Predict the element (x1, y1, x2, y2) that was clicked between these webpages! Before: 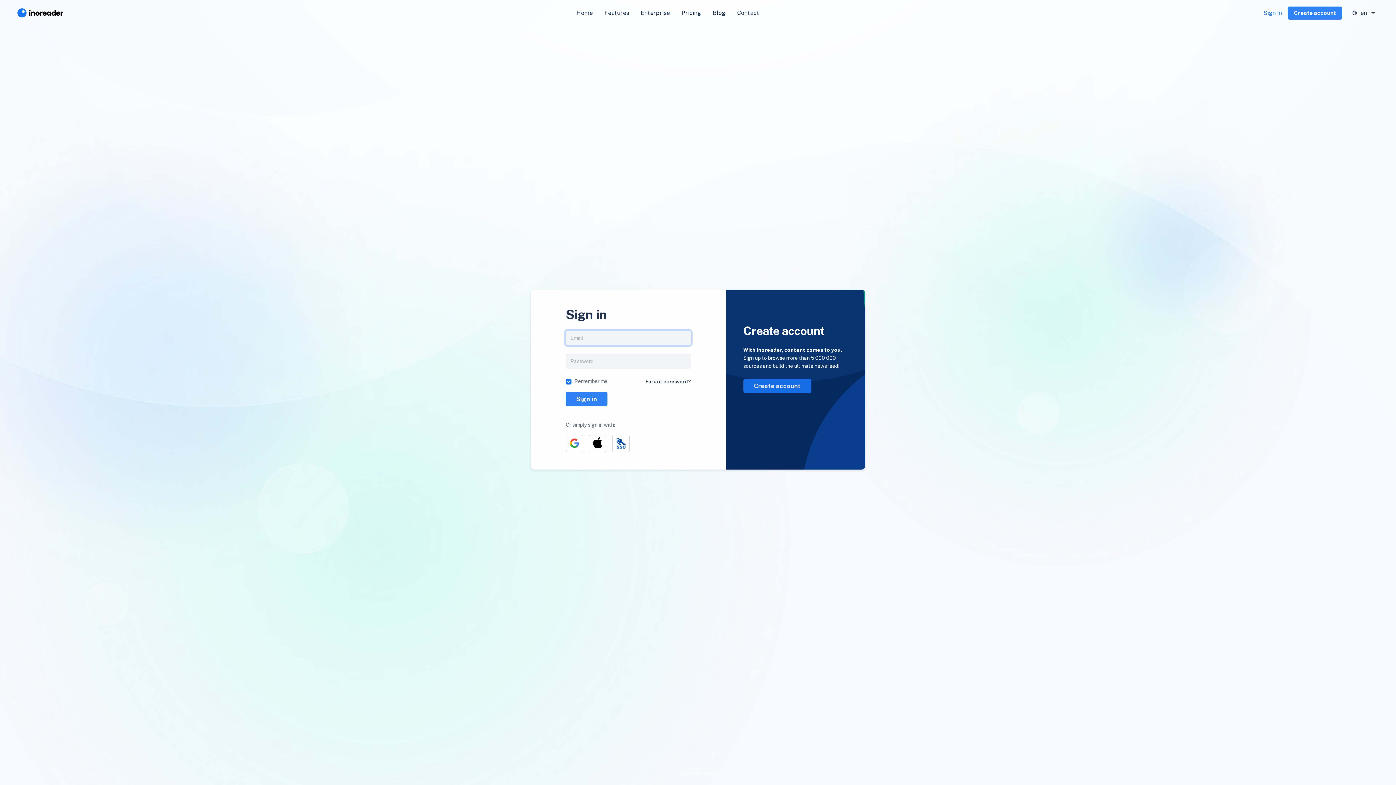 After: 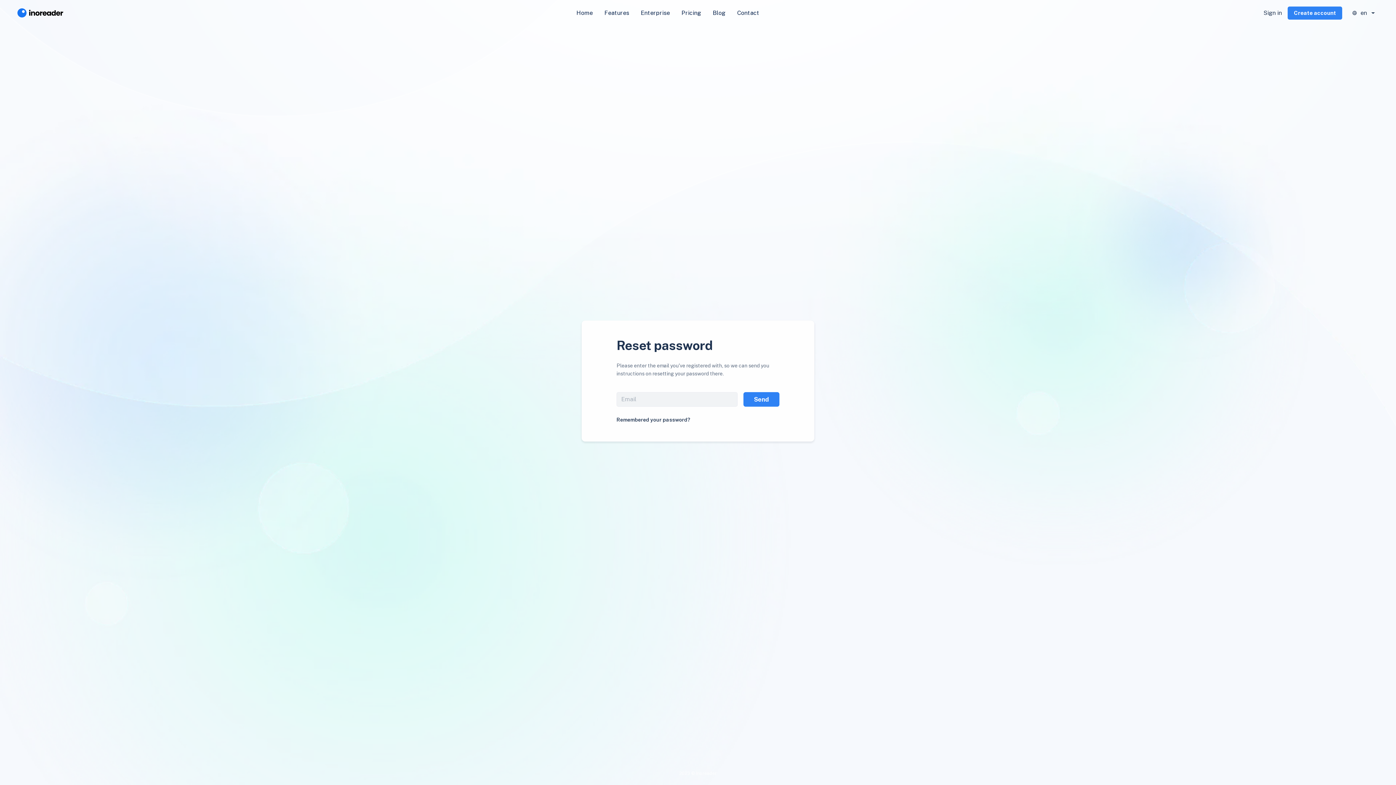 Action: label: Forgot password? bbox: (645, 378, 691, 384)